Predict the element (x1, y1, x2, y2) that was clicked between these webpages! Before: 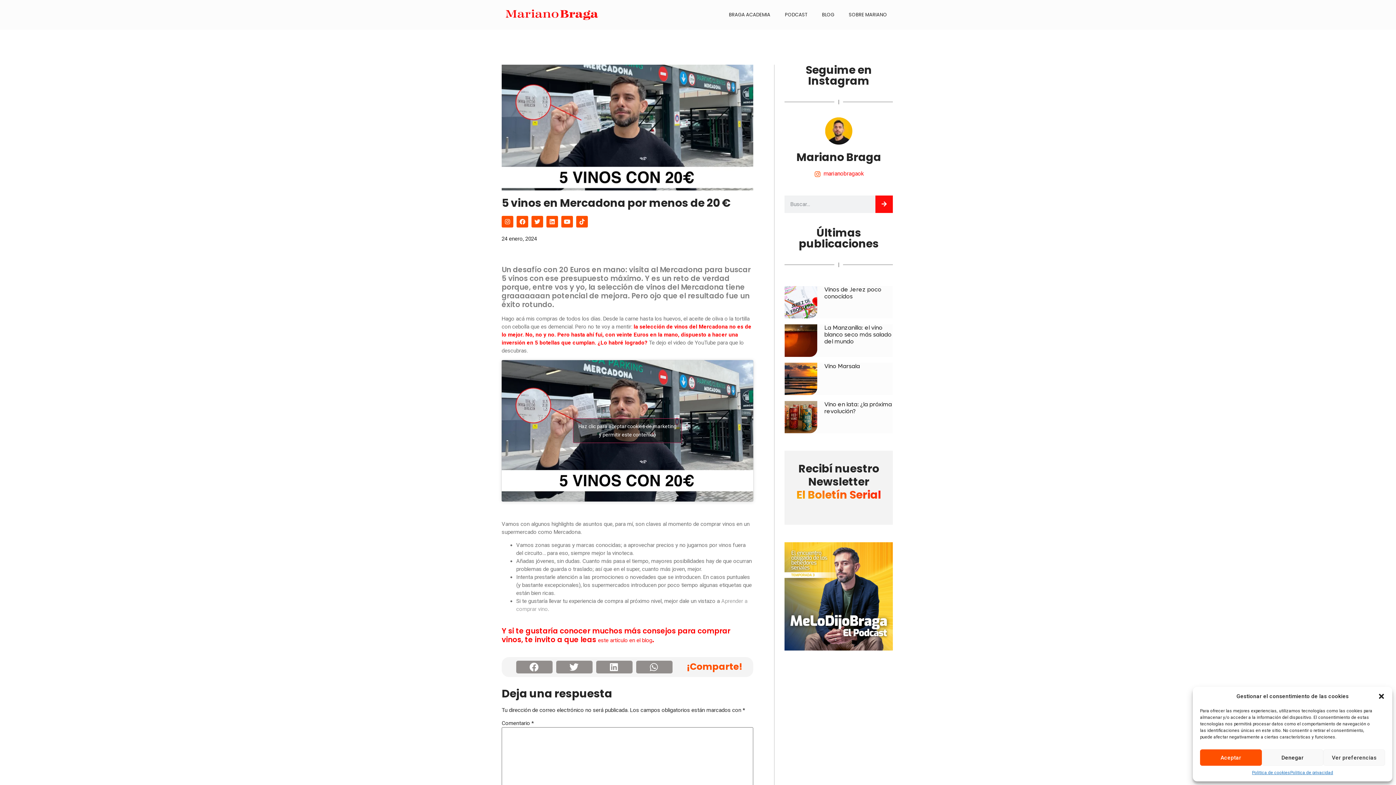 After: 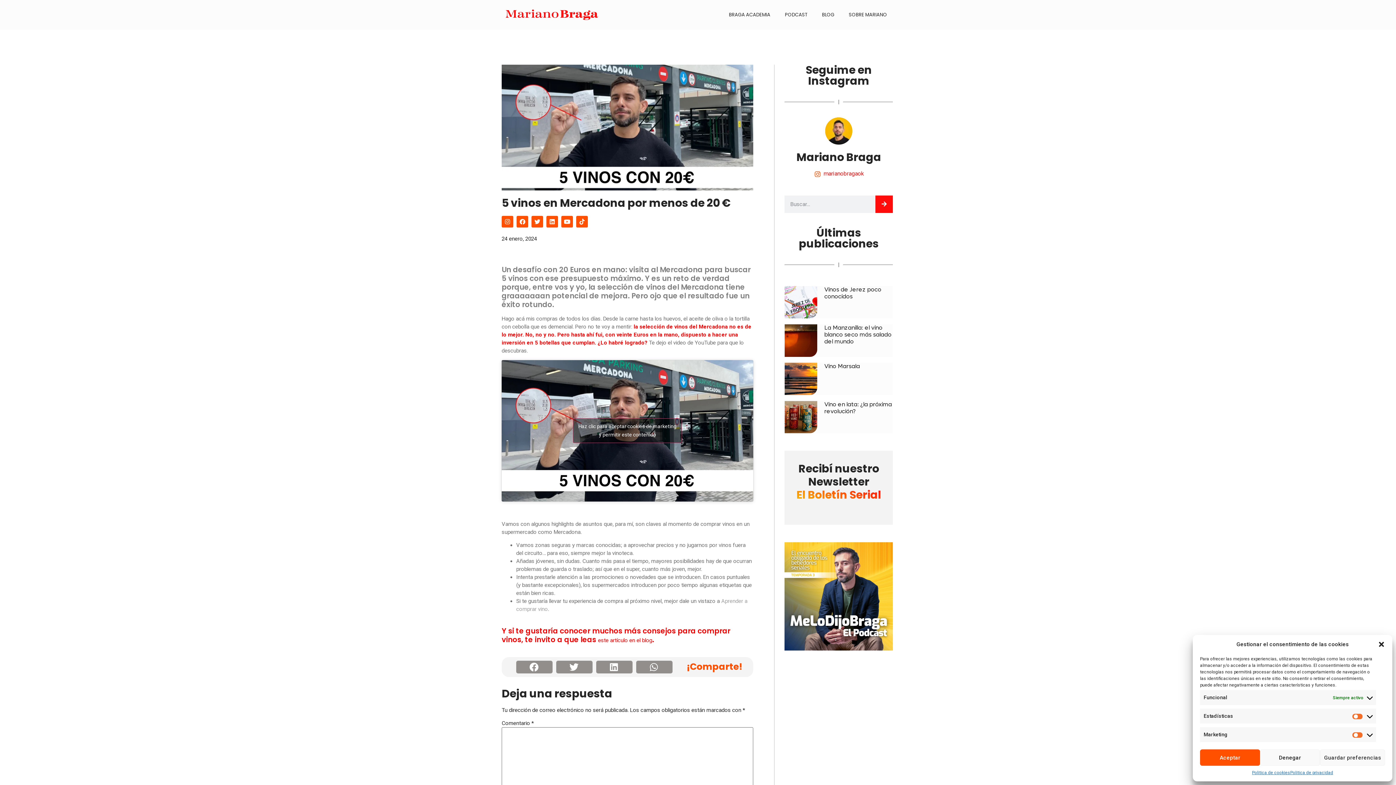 Action: label: Ver preferencias bbox: (1323, 749, 1385, 766)